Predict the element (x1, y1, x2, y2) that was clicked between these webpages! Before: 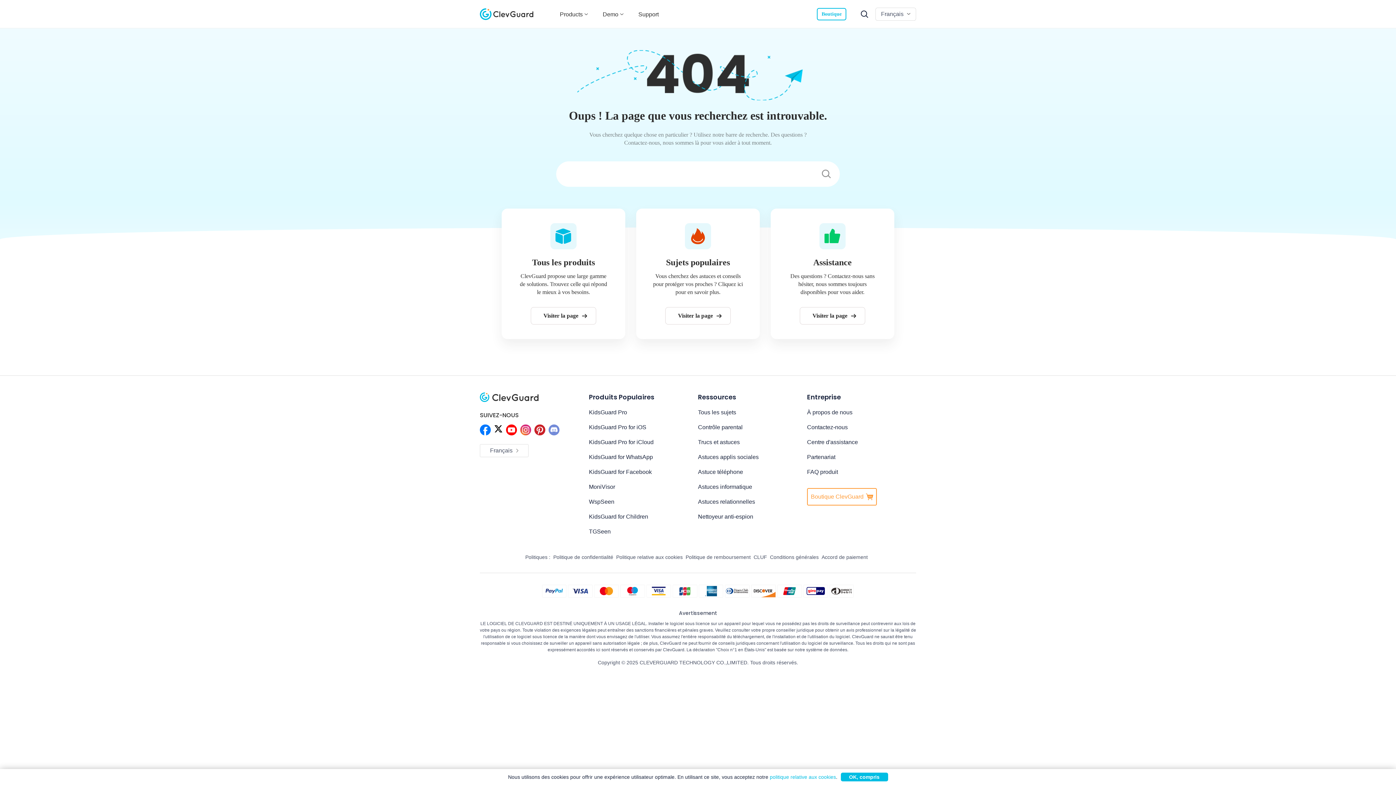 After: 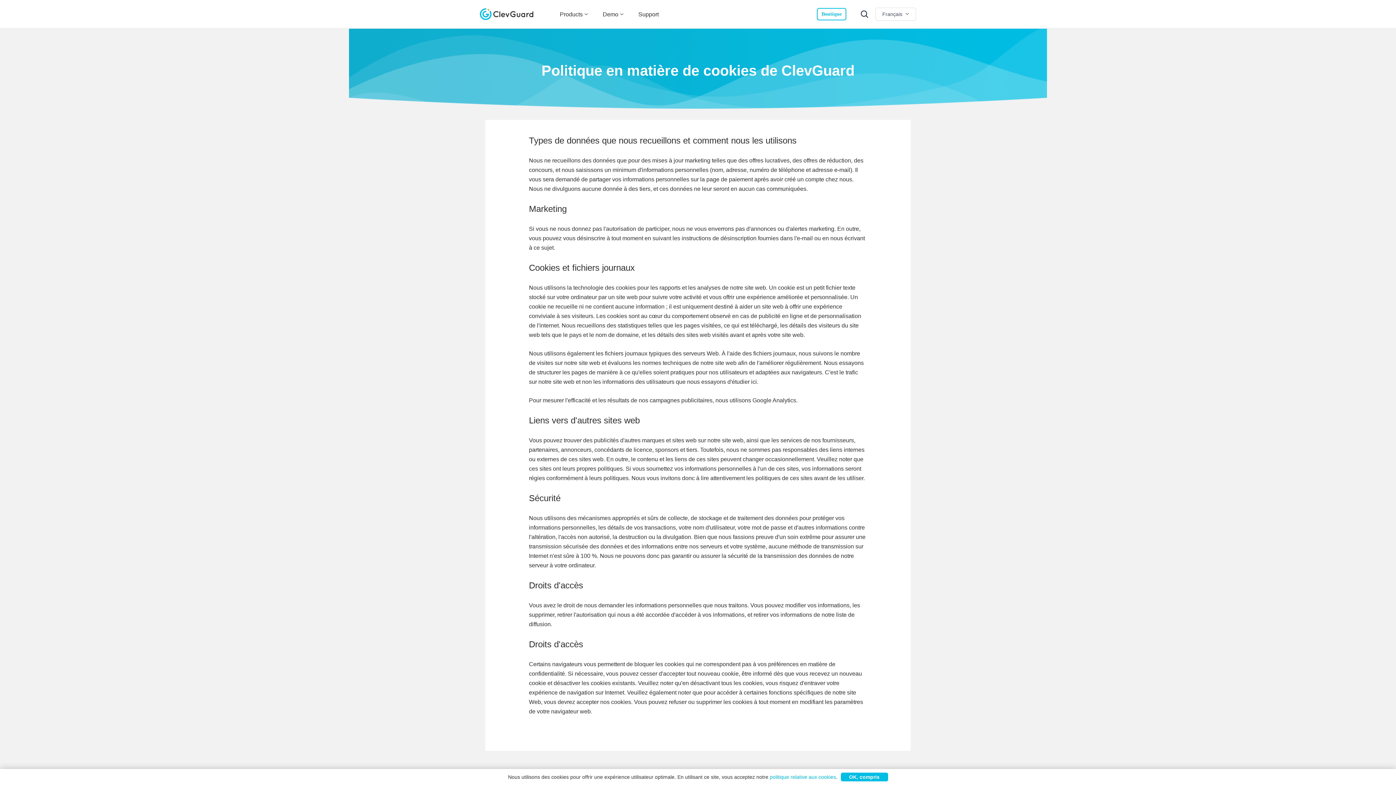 Action: bbox: (616, 554, 682, 560) label: Politique relative aux cookies